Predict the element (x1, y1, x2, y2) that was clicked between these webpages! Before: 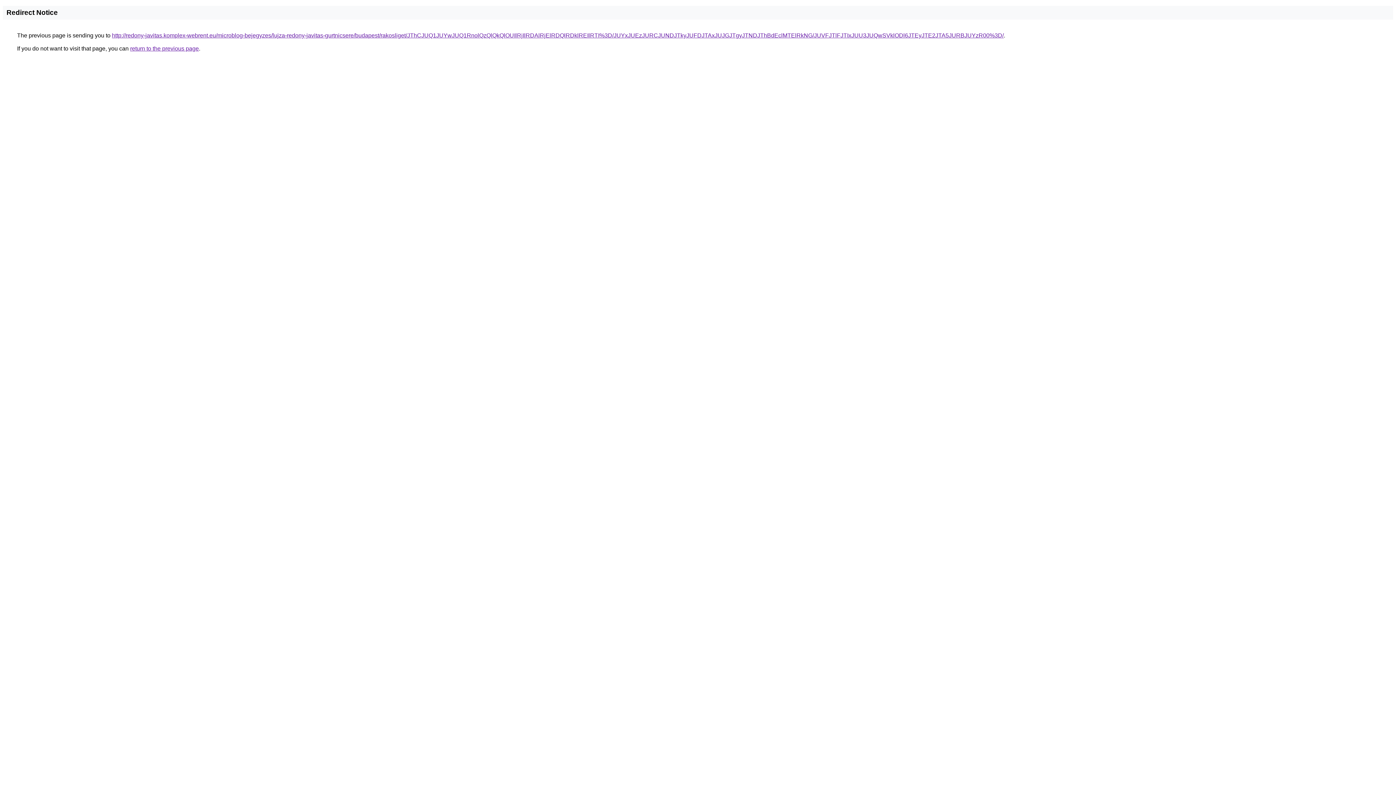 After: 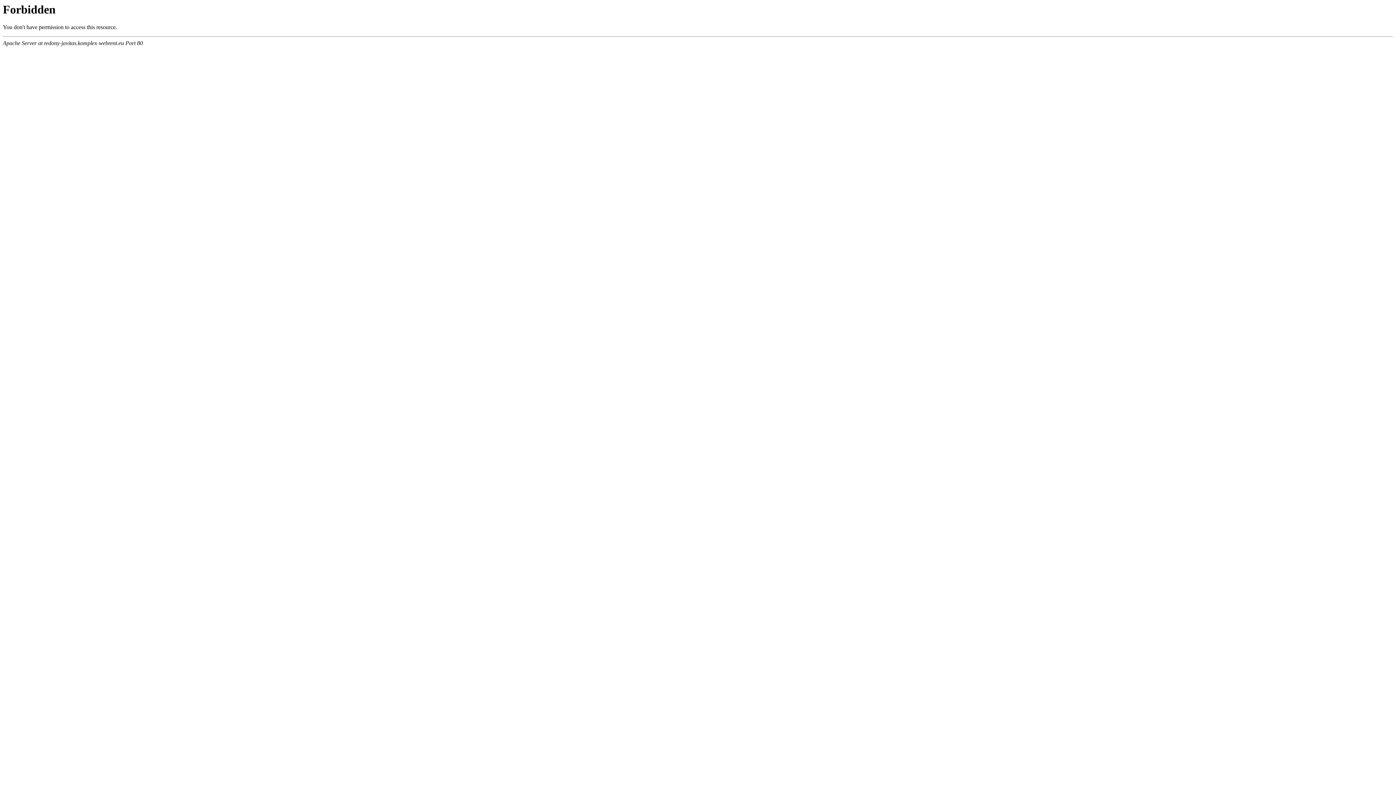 Action: label: http://redony-javitas.komplex-webrent.eu/microblog-bejegyzes/lujza-redony-javitas-gurtnicsere/budapest/rakosliget/JThCJUQ1JUYwJUQ1RnolQzQlQkQlOUIlRjIlRDAlRjElRDQlRDklREIlRTI%3D/JUYxJUEzJURCJUNDJTkyJUFDJTAxJUJGJTgyJTNDJThBdEclMTElRkNG/JUVFJTlFJTIxJUU3JUQwSVklODl6JTEyJTE2JTA5JURBJUYzR00%3D/ bbox: (112, 32, 1004, 38)